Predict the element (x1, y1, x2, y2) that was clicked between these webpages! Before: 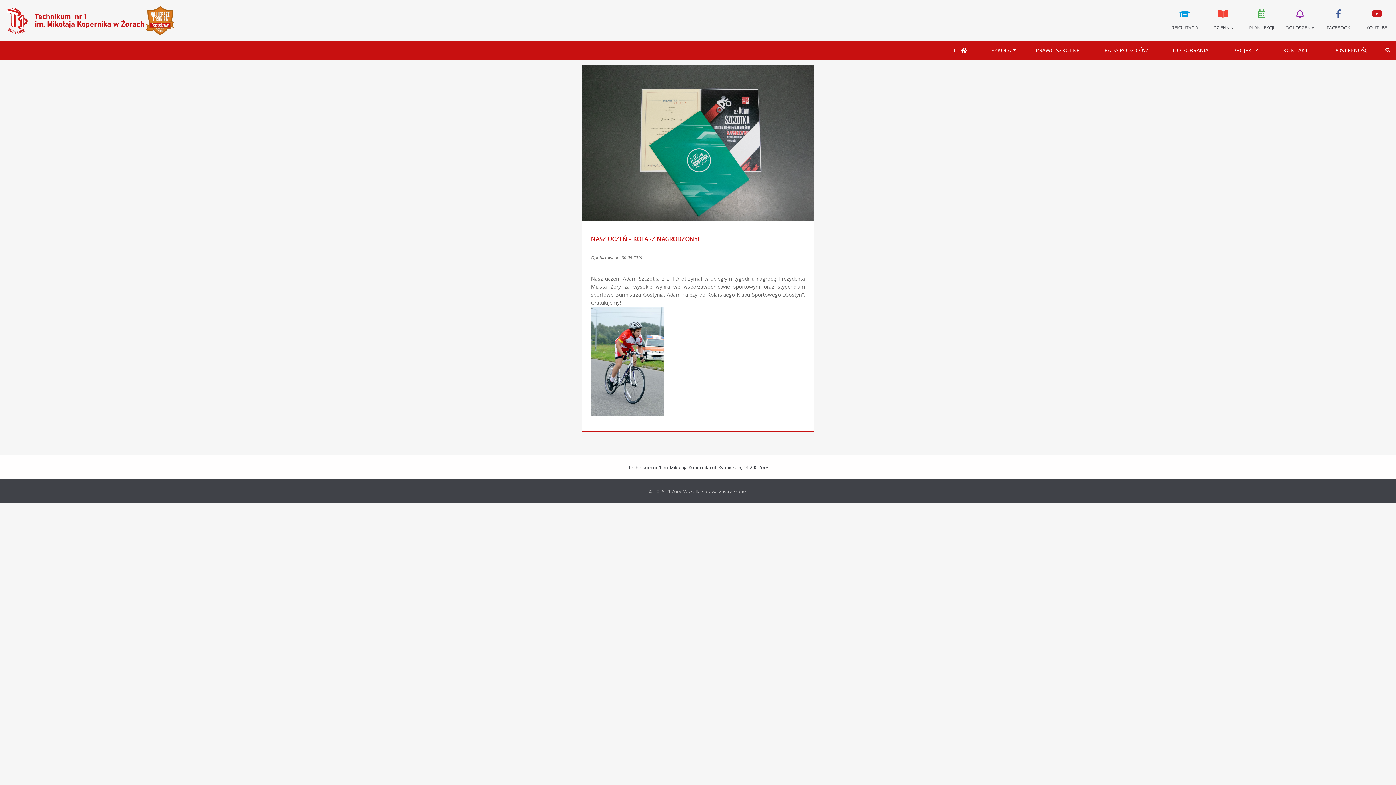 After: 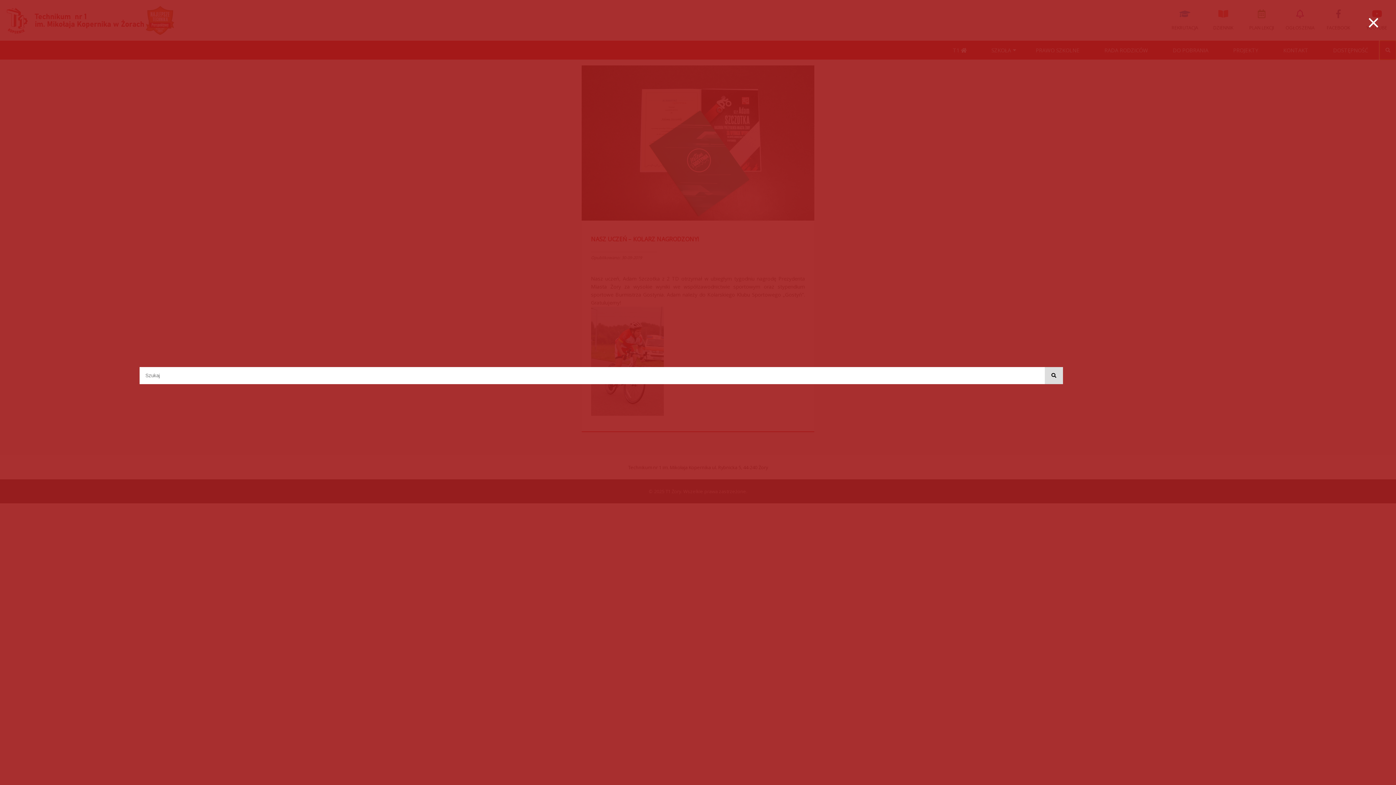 Action: bbox: (1380, 40, 1396, 59)